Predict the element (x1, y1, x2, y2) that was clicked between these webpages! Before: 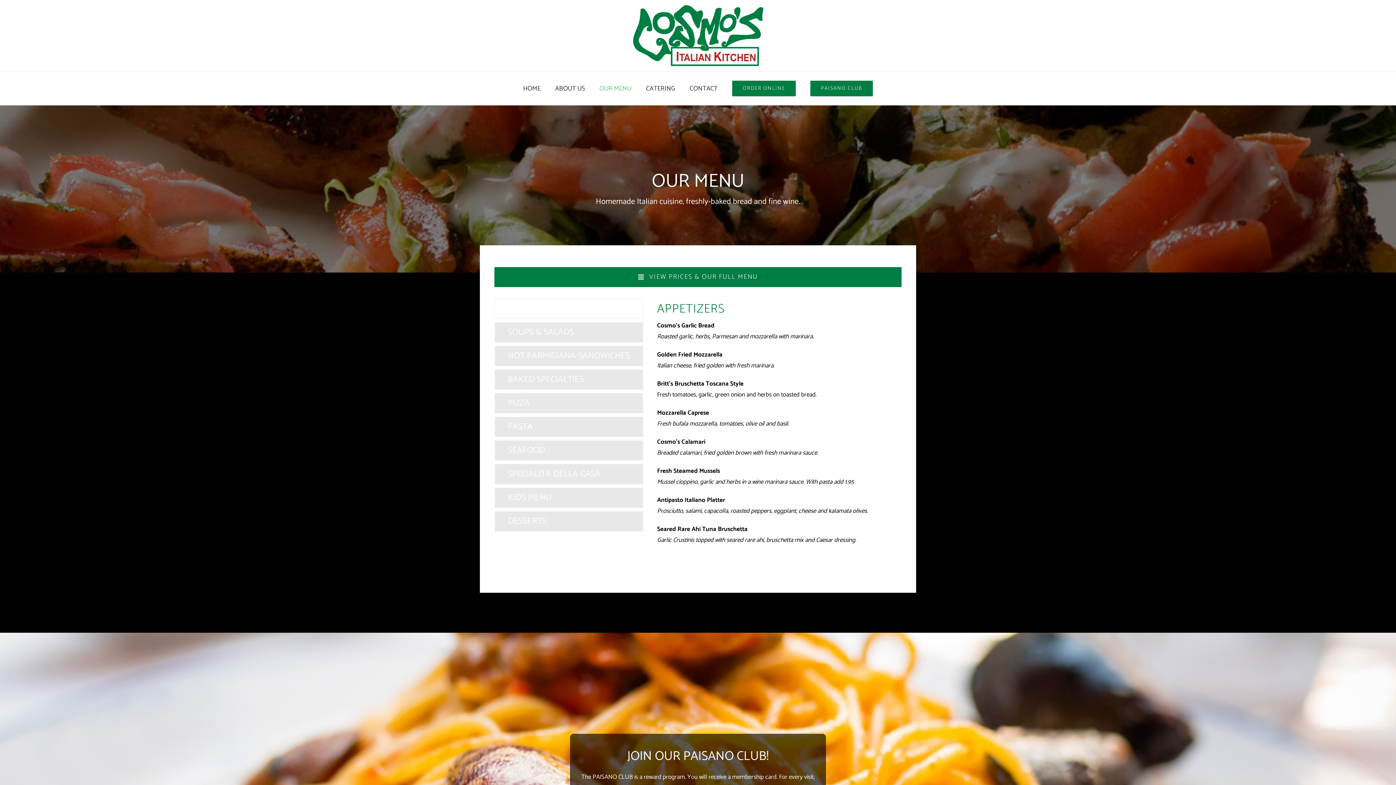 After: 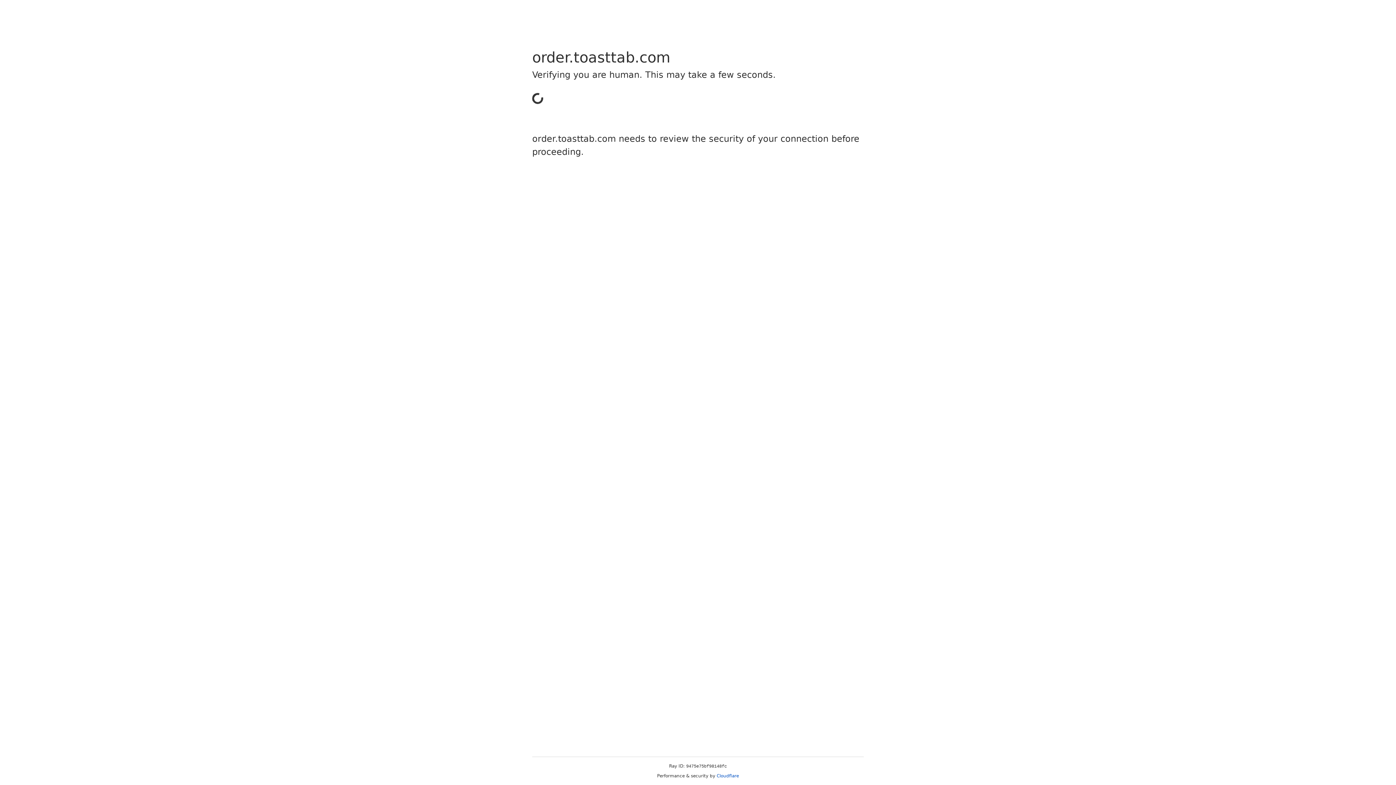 Action: bbox: (732, 80, 796, 96) label: ORDER ONLINE